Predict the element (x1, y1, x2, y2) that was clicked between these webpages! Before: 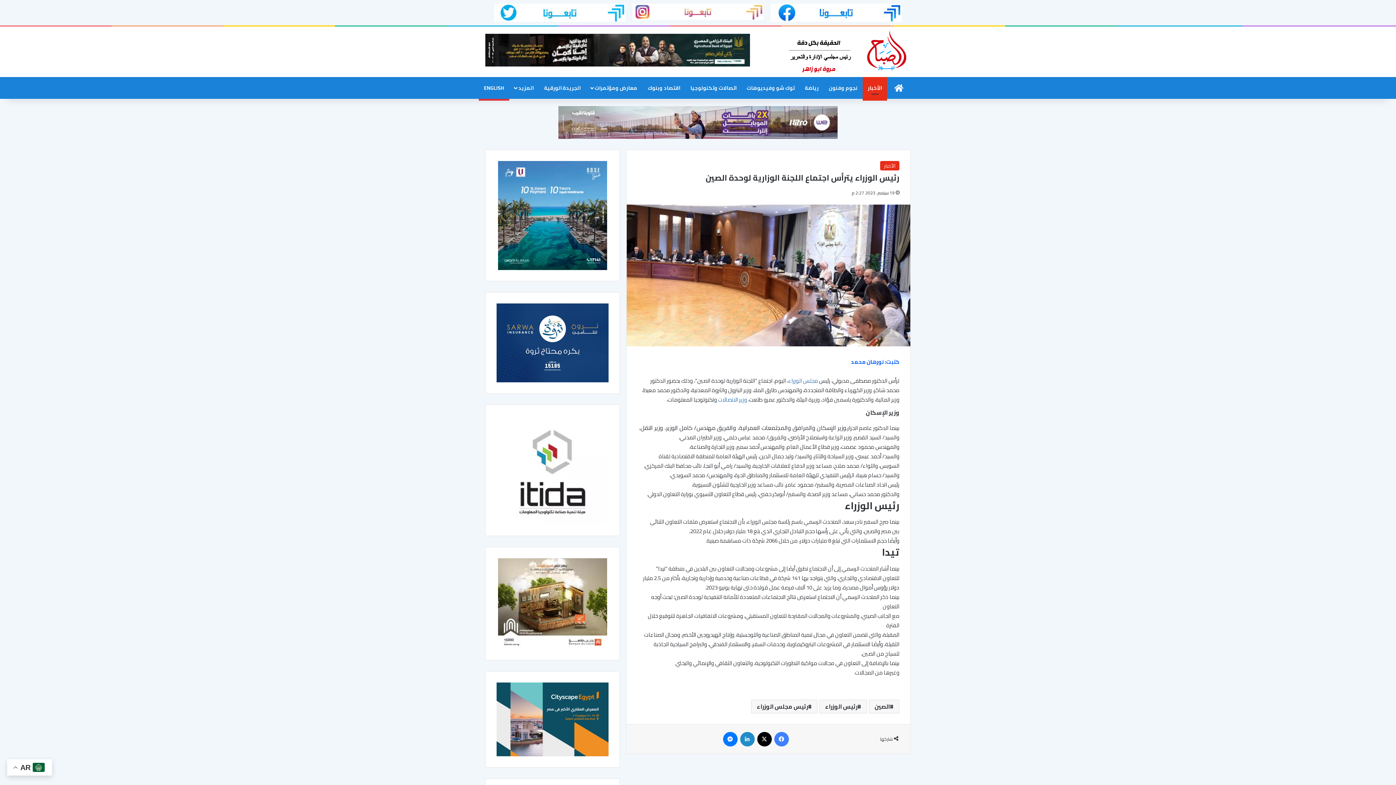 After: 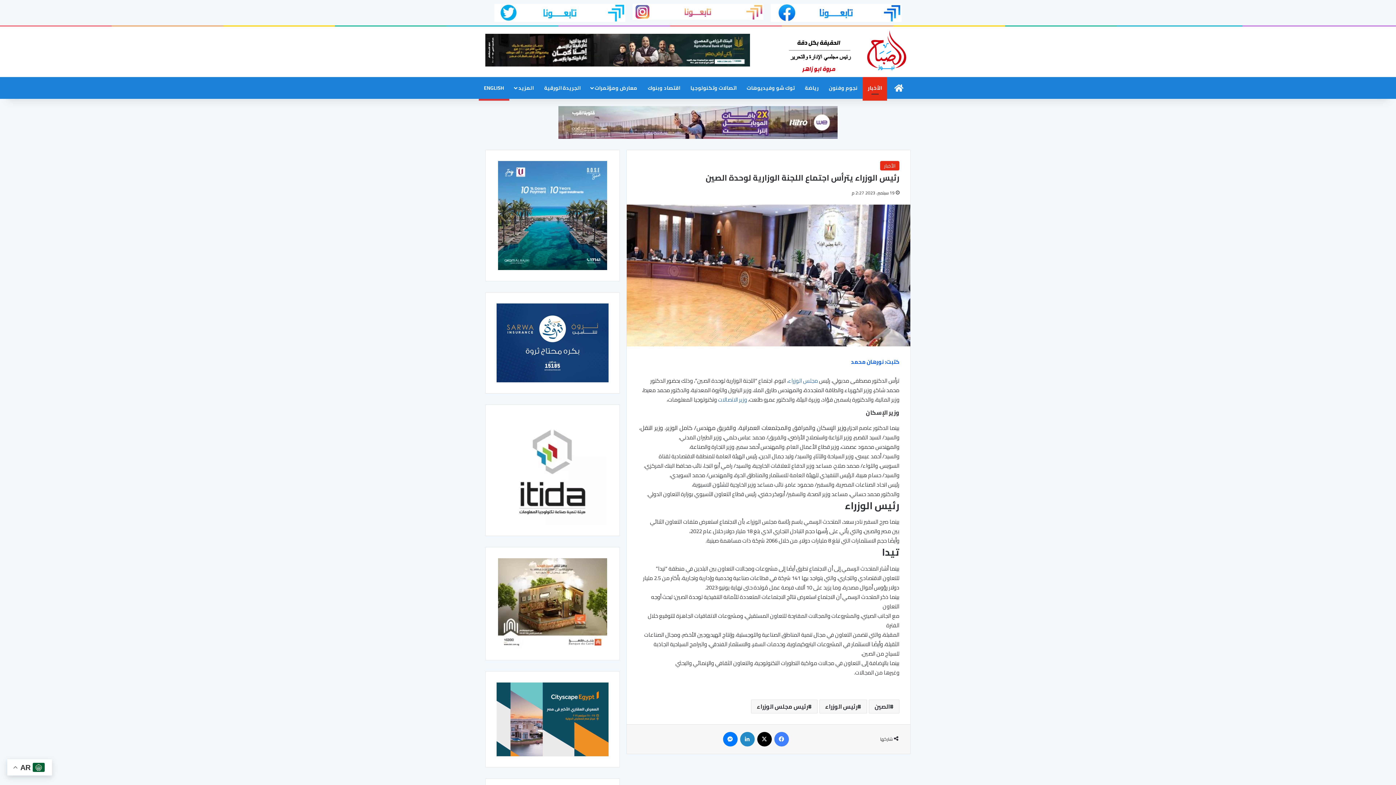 Action: bbox: (496, 682, 608, 756)